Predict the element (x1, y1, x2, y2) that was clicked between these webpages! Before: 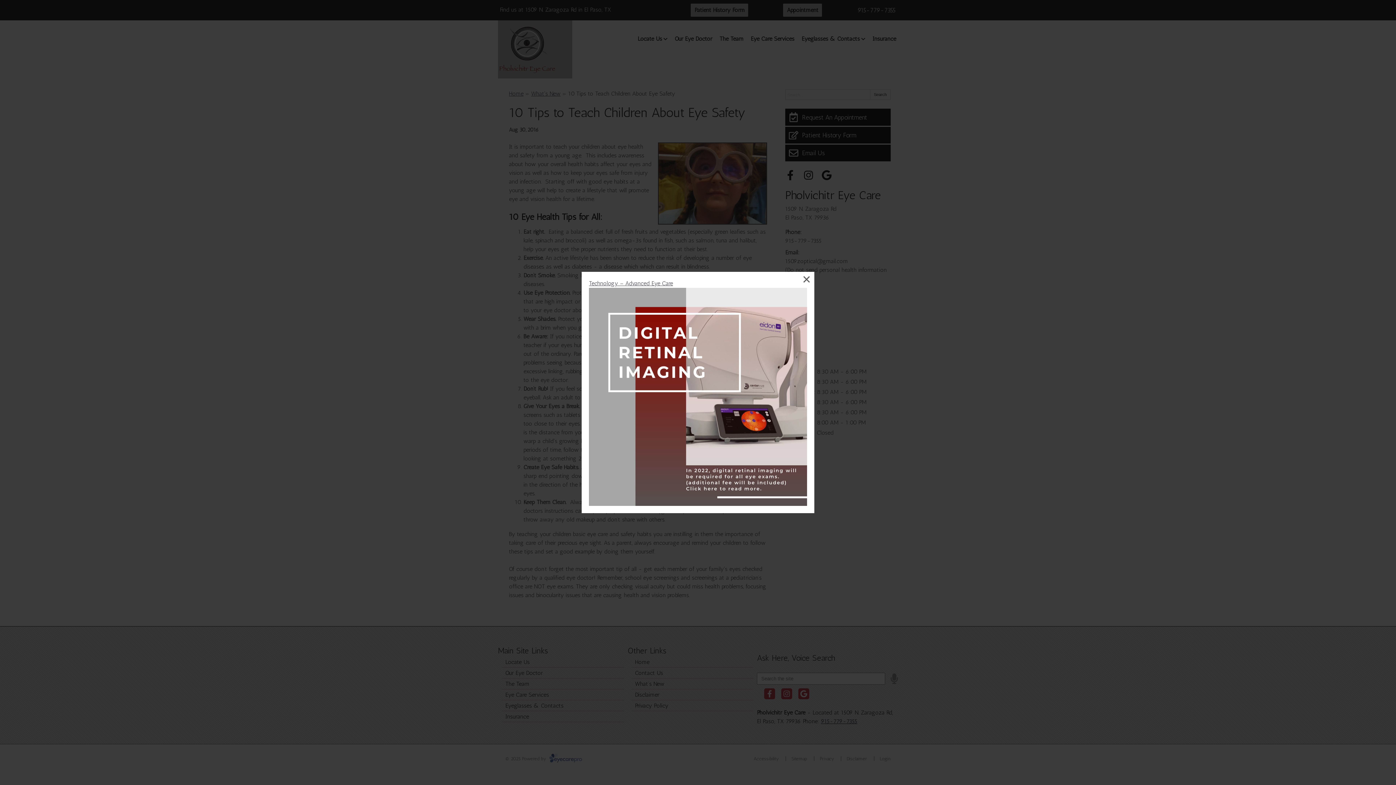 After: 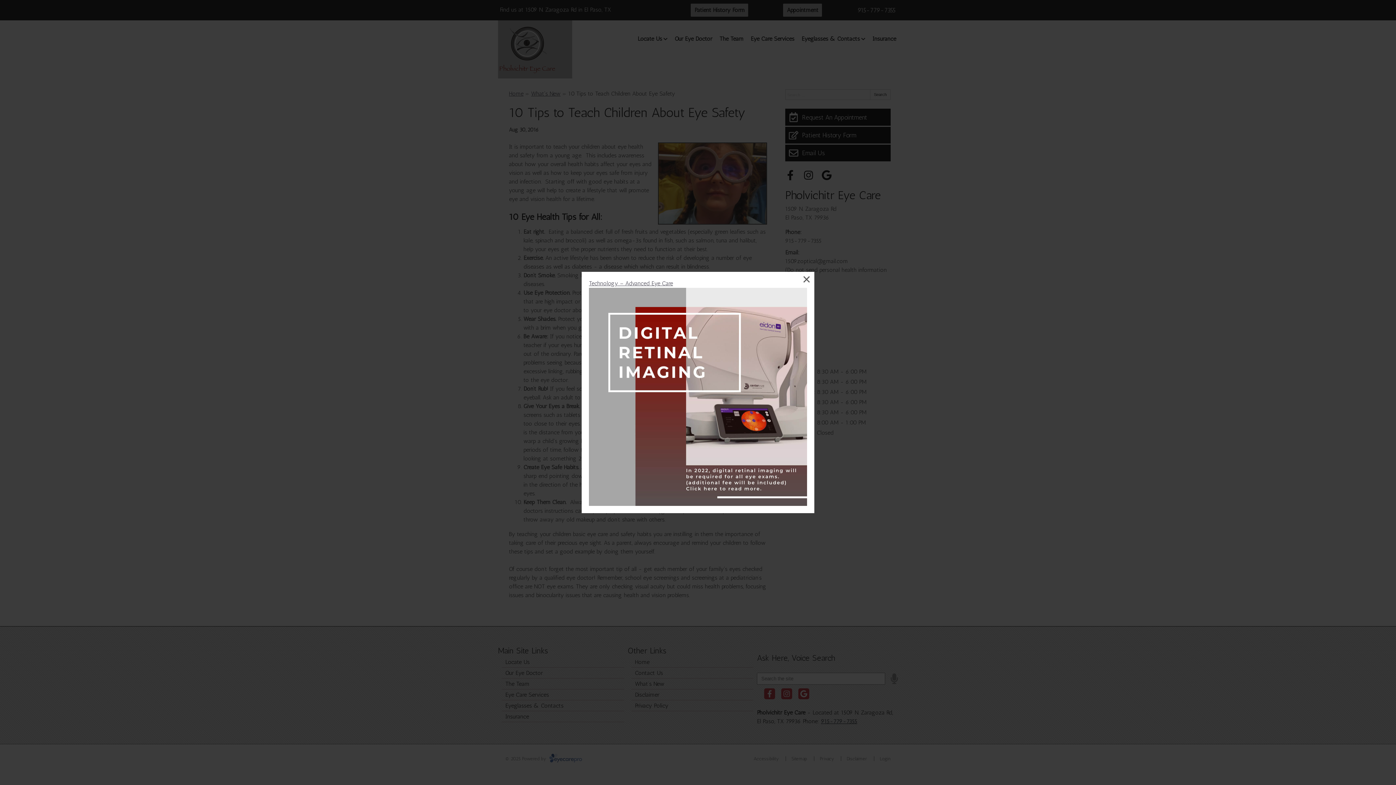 Action: label: Technology – Advanced Eye Care bbox: (589, 280, 673, 286)